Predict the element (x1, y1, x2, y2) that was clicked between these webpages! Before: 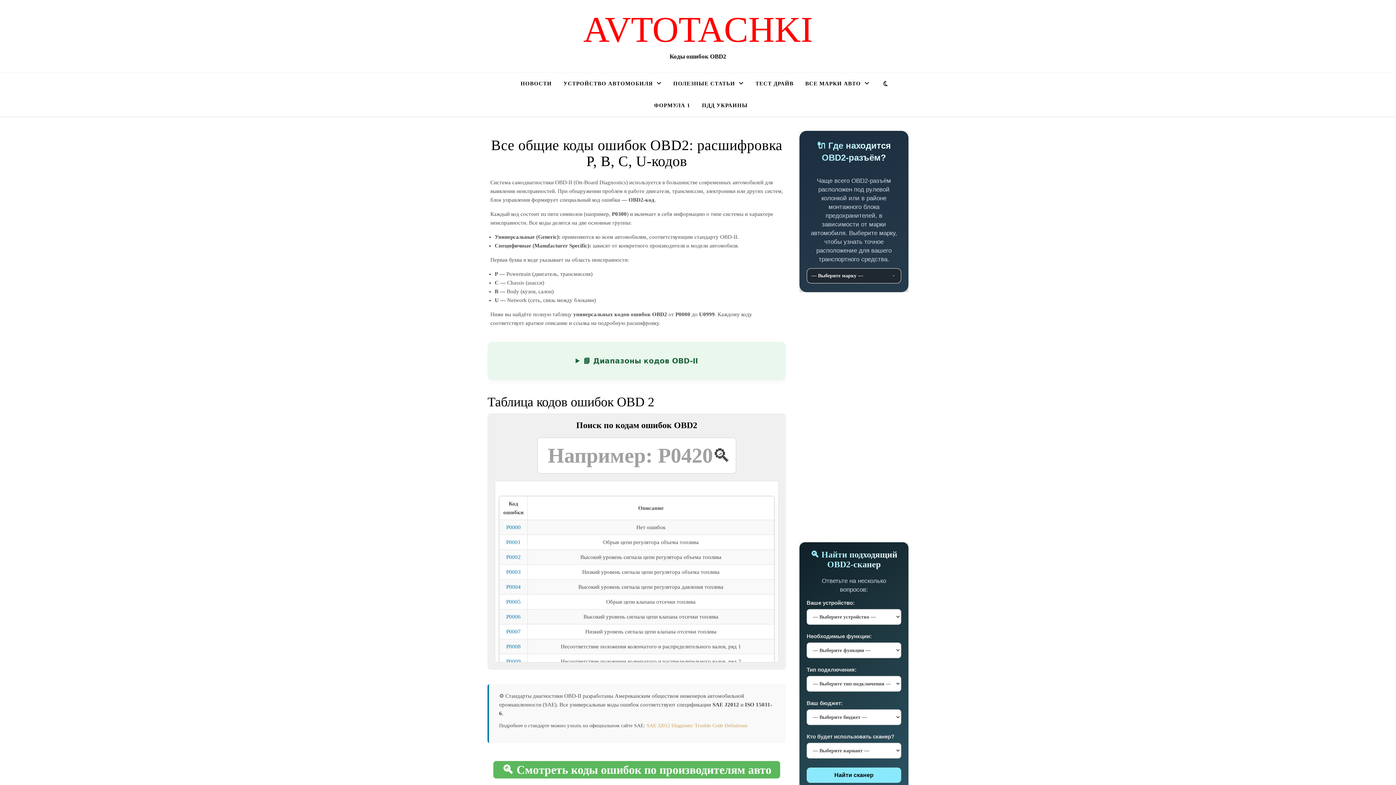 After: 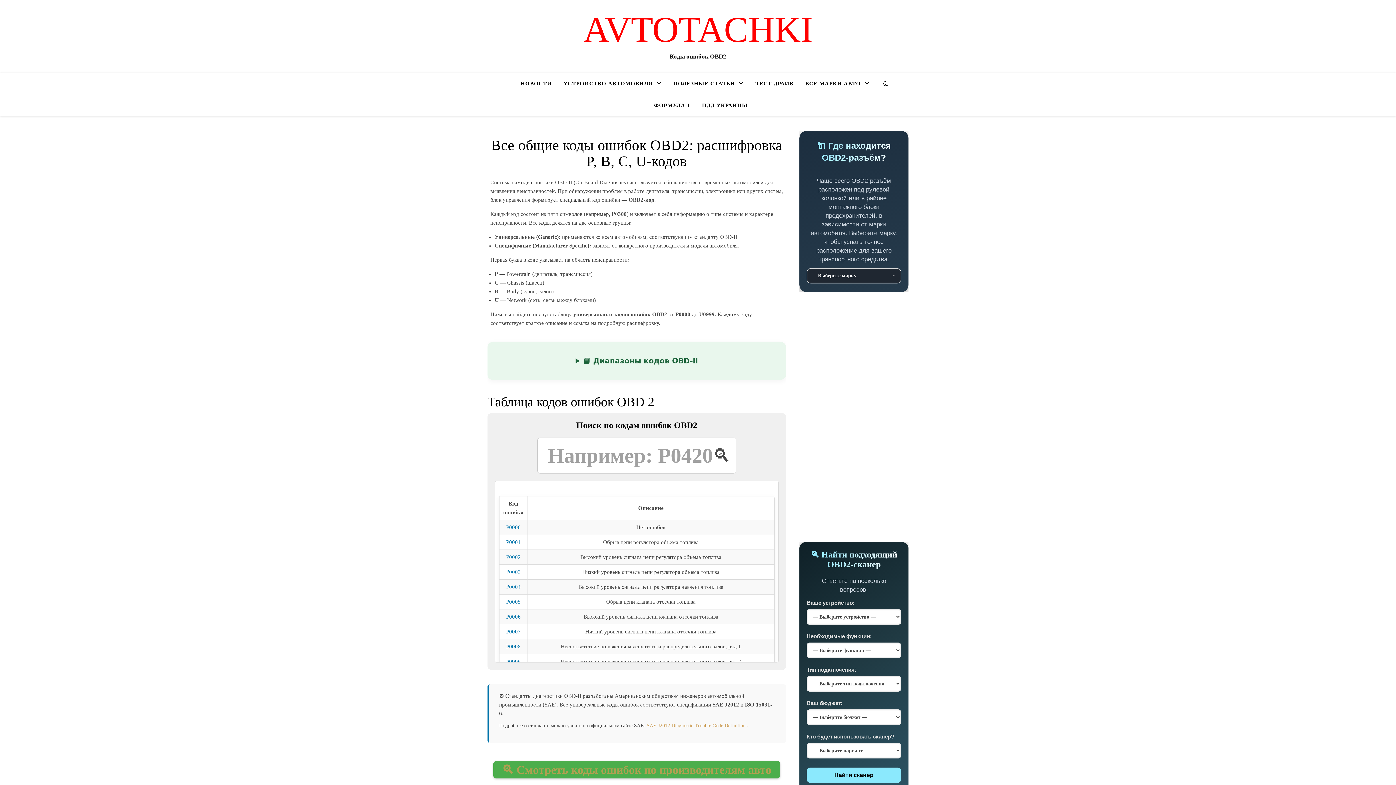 Action: bbox: (493, 761, 780, 778) label: 🔍 Смотреть коды ошибок по производителям авто